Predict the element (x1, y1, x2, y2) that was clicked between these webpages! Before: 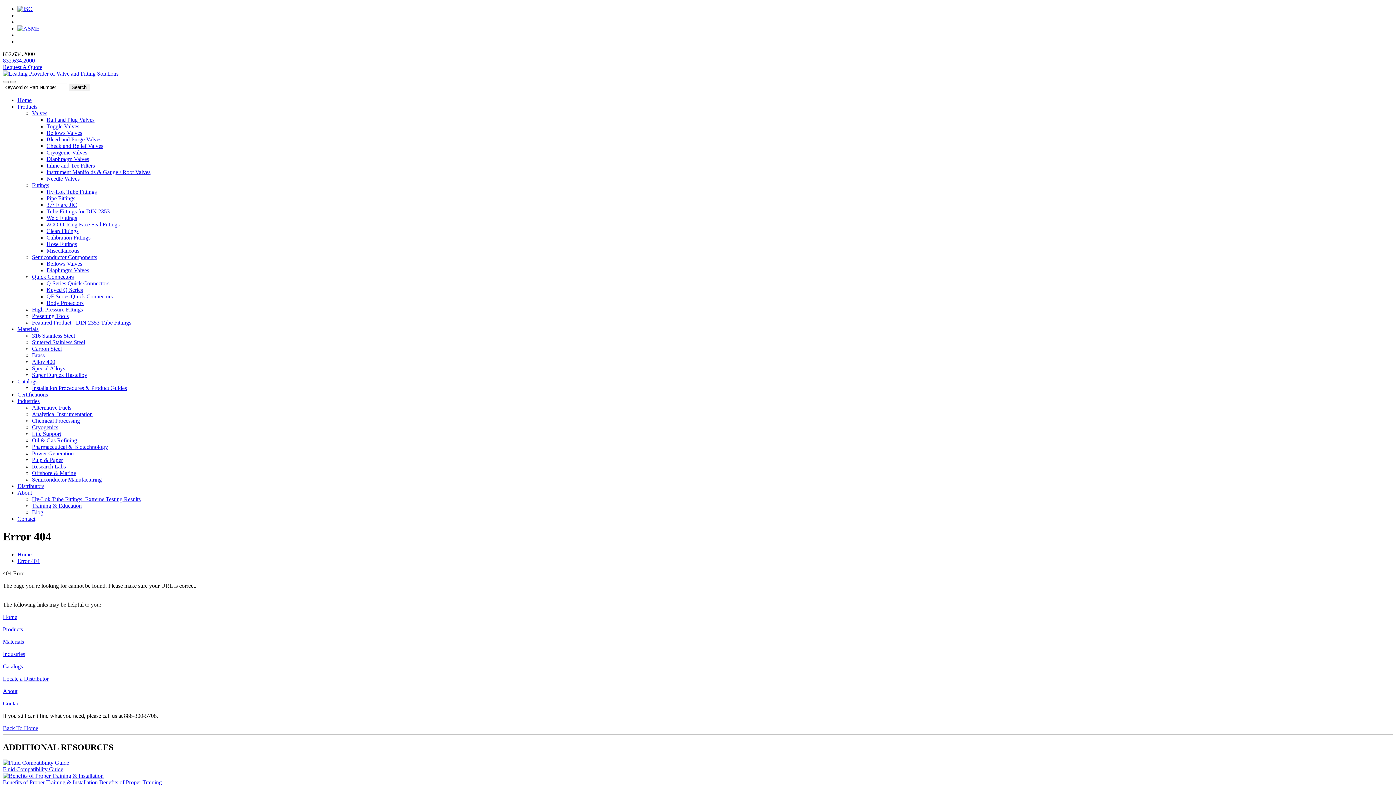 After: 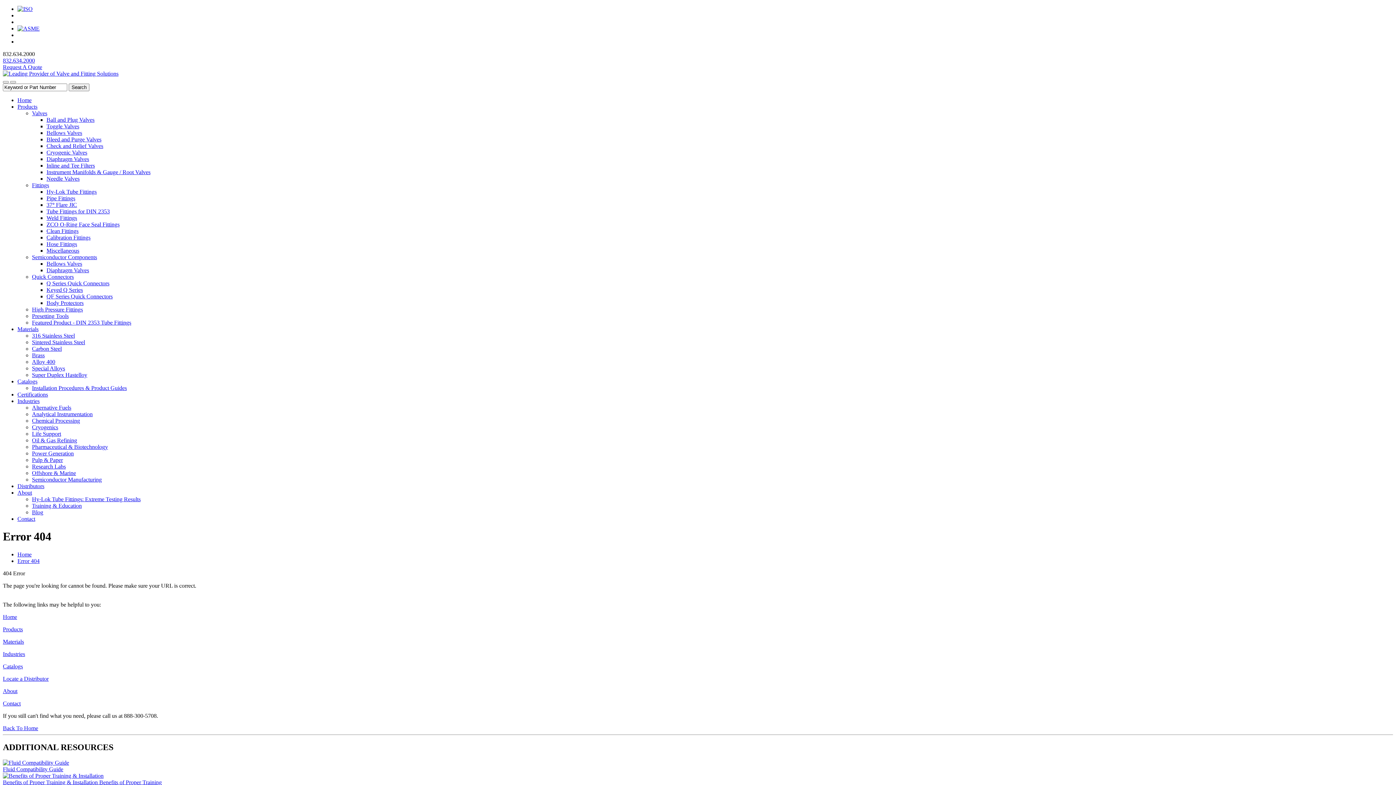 Action: label: Home bbox: (17, 97, 31, 103)